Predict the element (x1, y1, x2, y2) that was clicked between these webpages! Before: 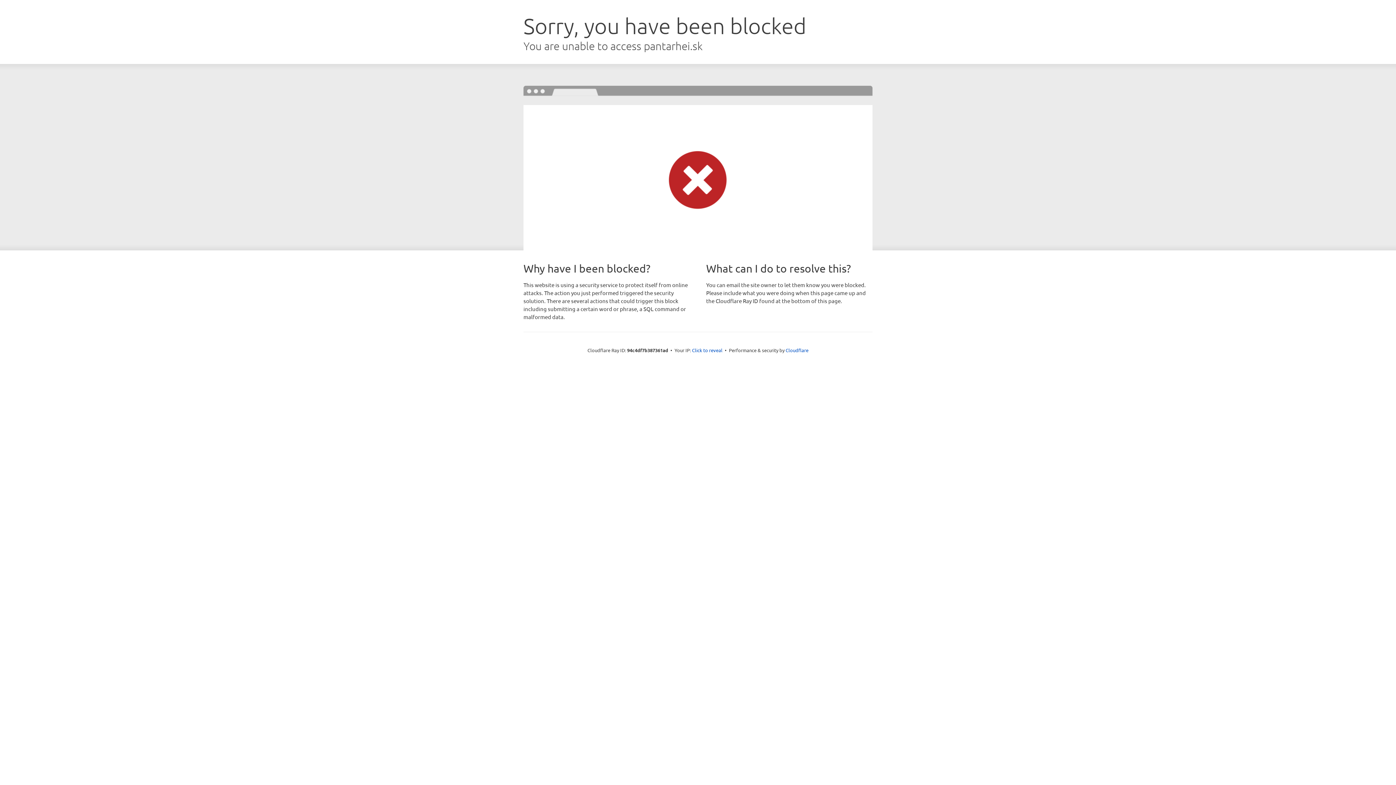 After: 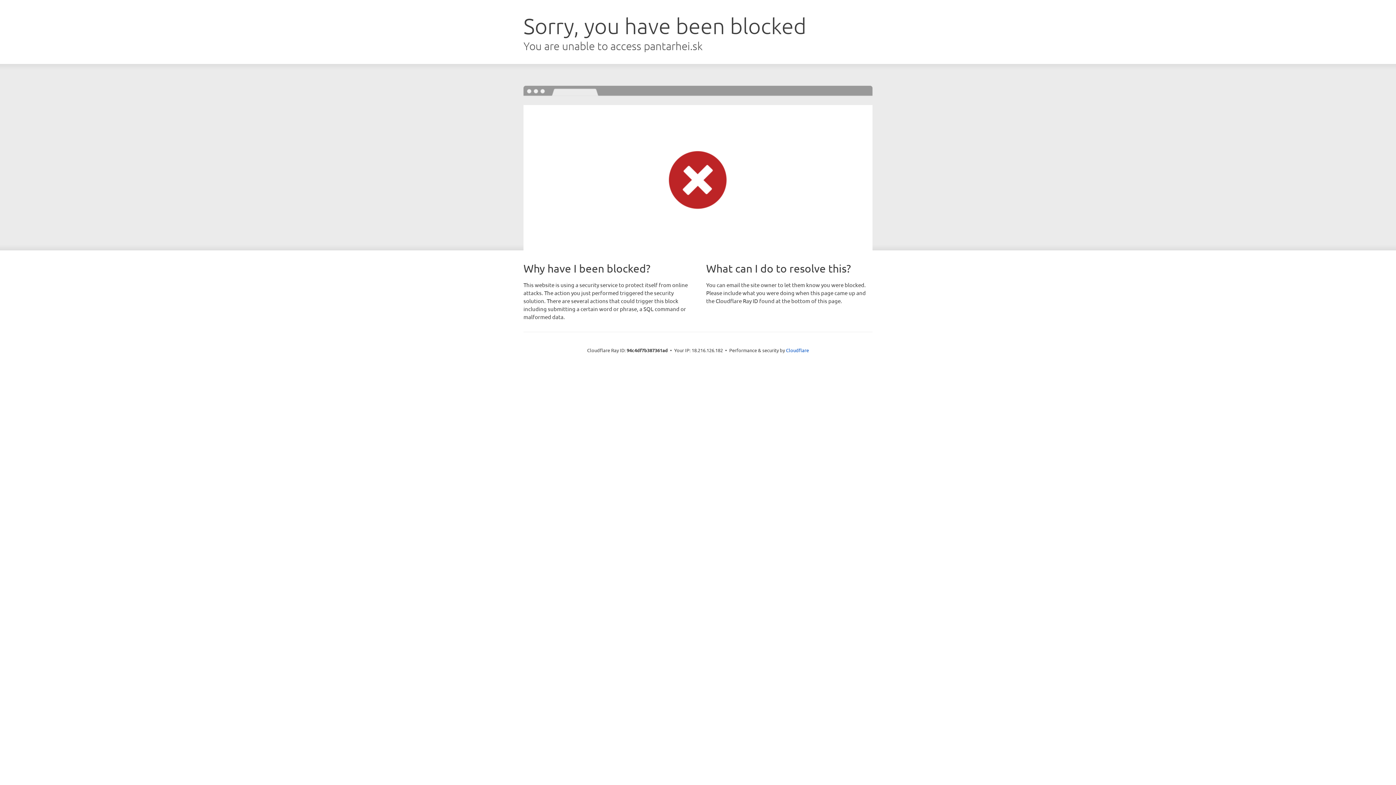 Action: bbox: (692, 346, 722, 353) label: Click to reveal